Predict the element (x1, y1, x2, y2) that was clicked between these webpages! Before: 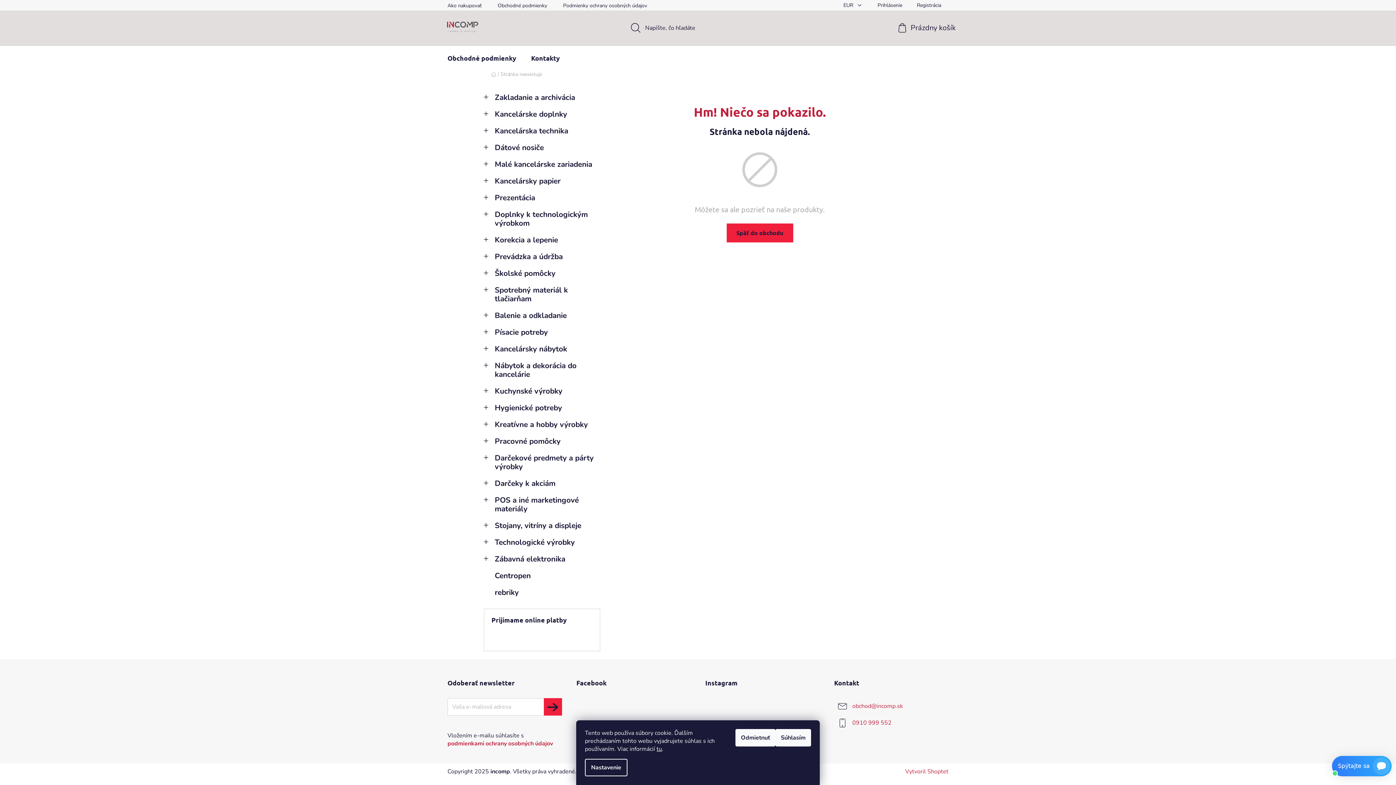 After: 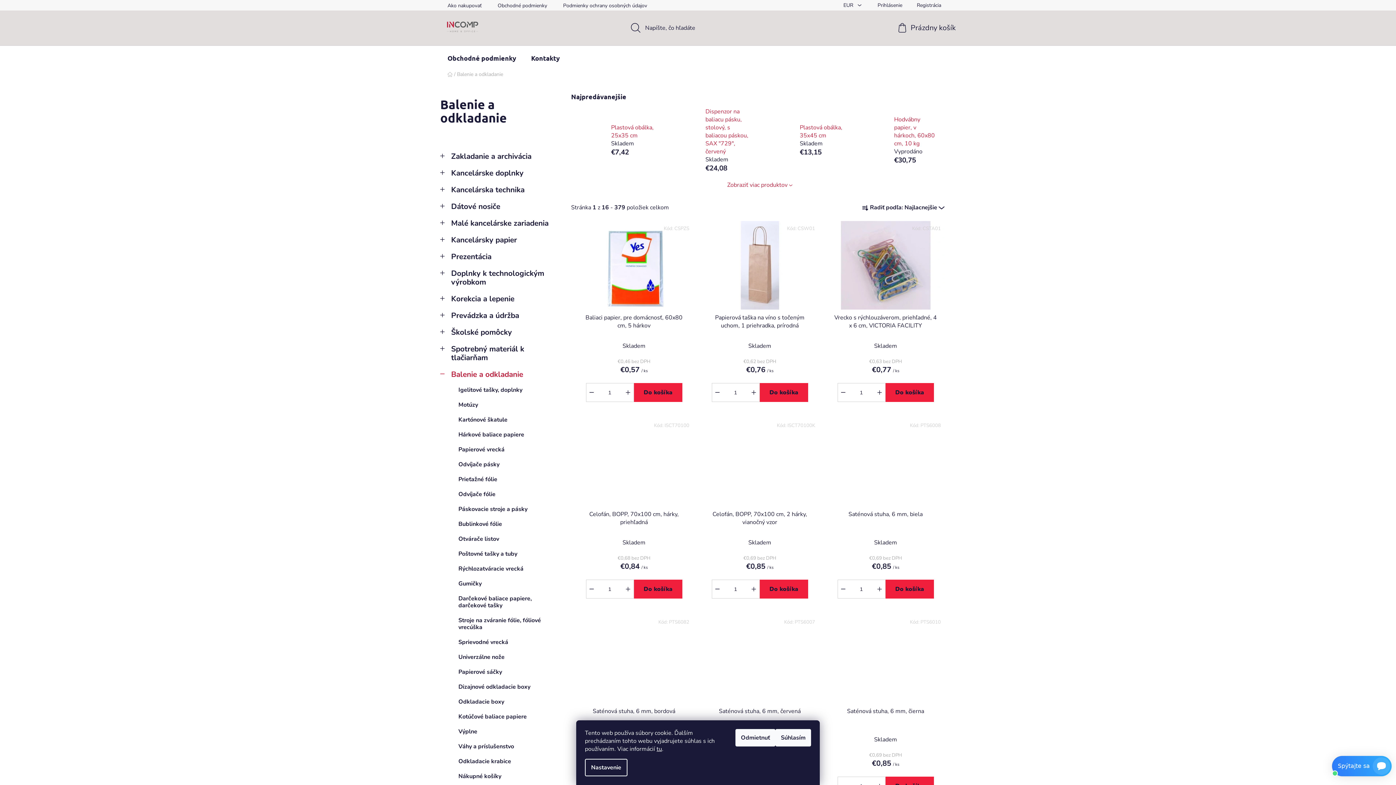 Action: bbox: (484, 307, 600, 324) label: Balenie a odkladanie
 